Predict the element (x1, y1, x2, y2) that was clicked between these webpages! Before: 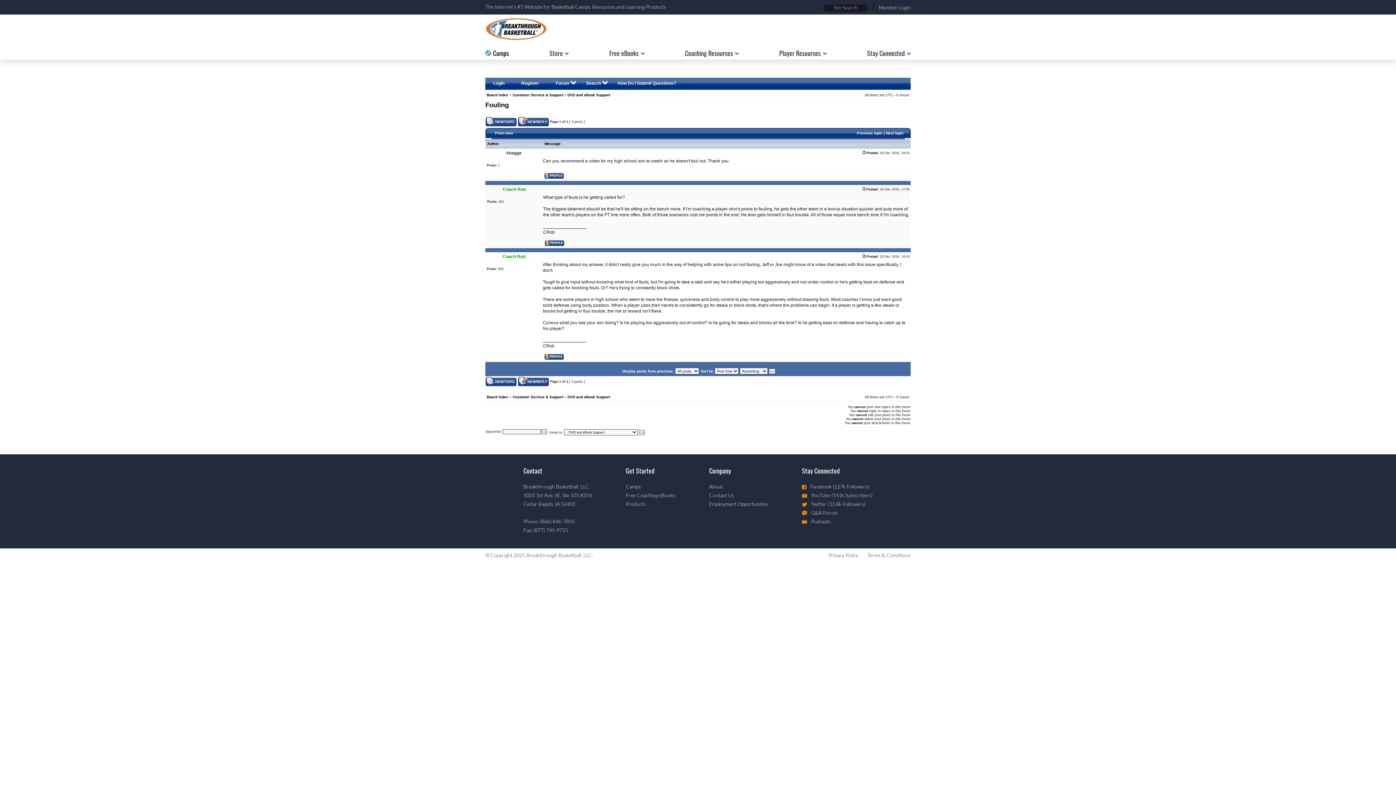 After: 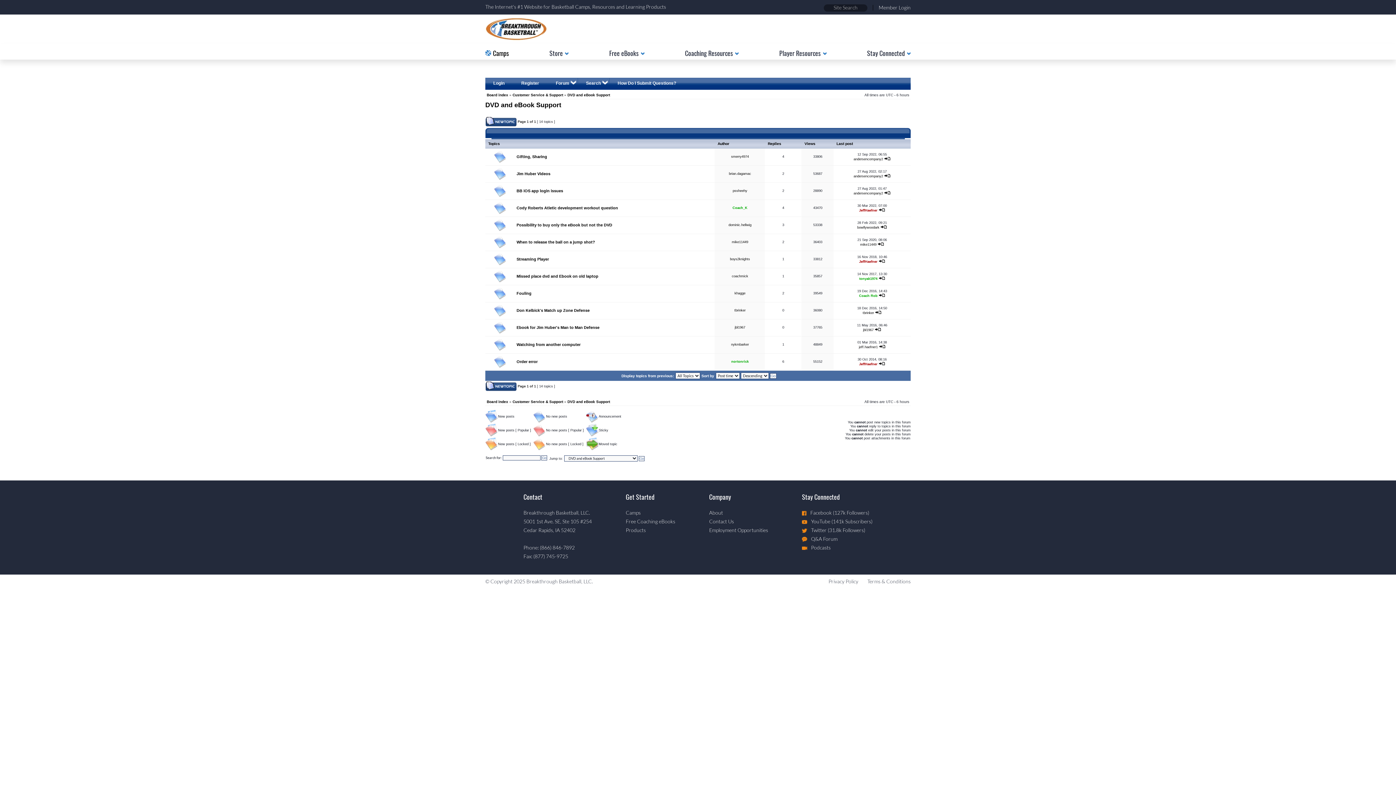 Action: label: DVD and eBook Support bbox: (567, 93, 610, 97)